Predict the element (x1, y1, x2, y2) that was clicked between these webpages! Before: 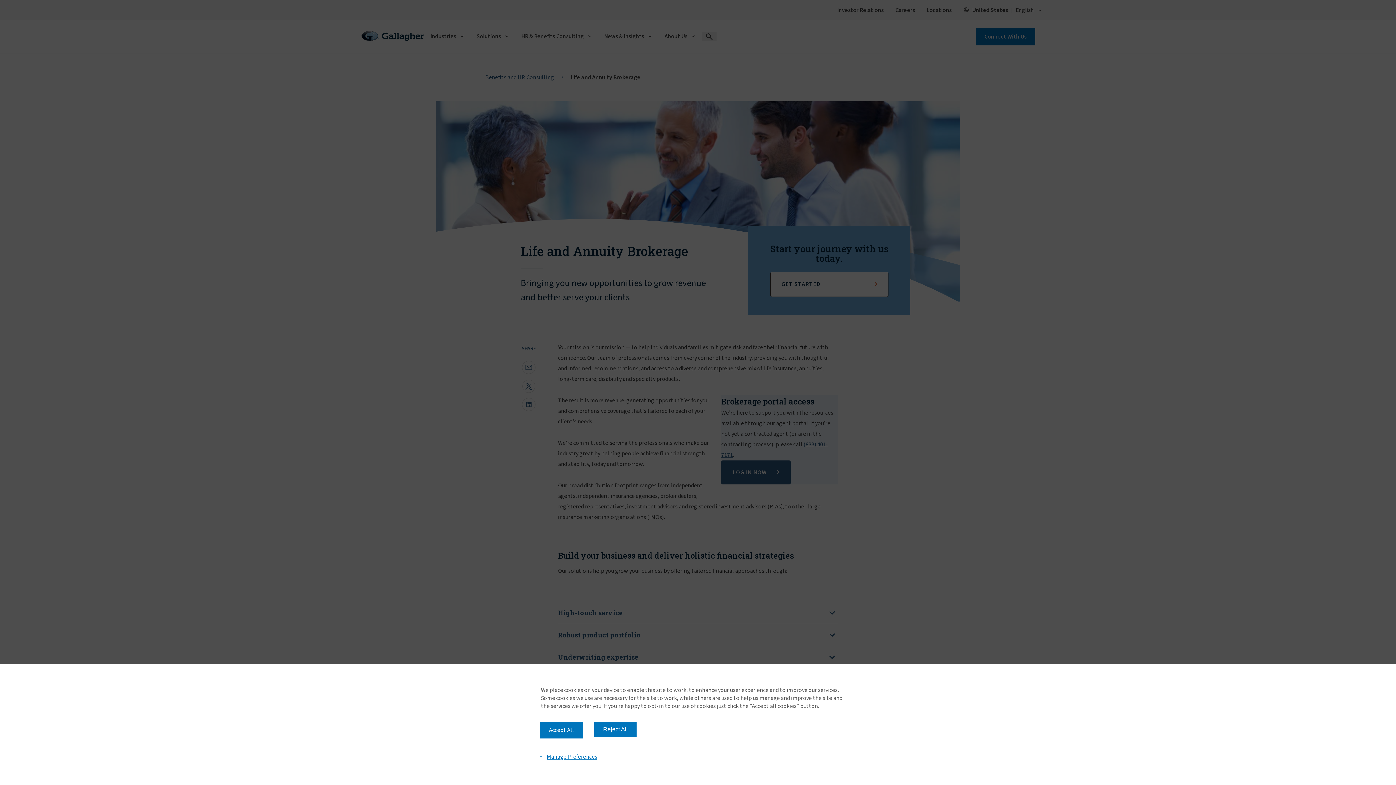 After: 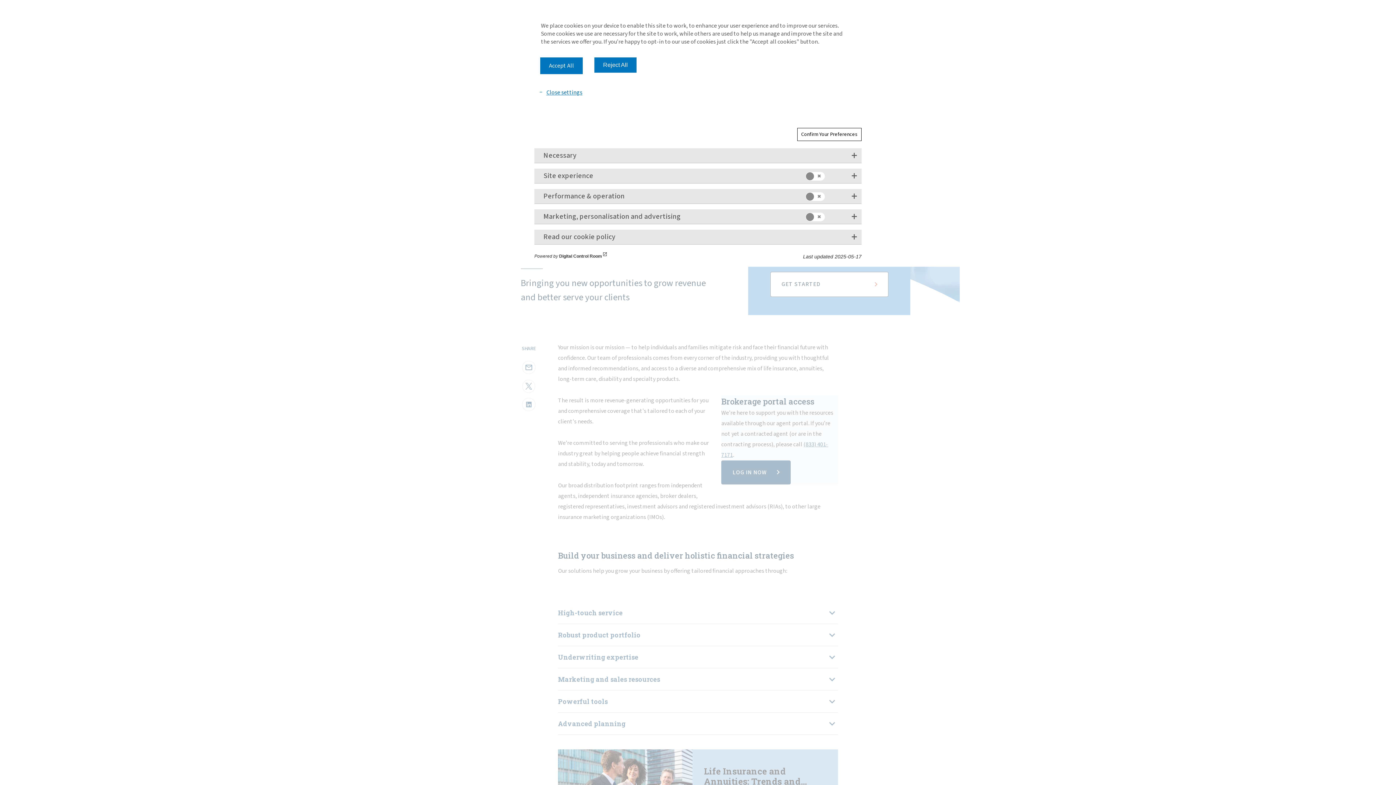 Action: label: Manage Preferences bbox: (534, 750, 601, 763)